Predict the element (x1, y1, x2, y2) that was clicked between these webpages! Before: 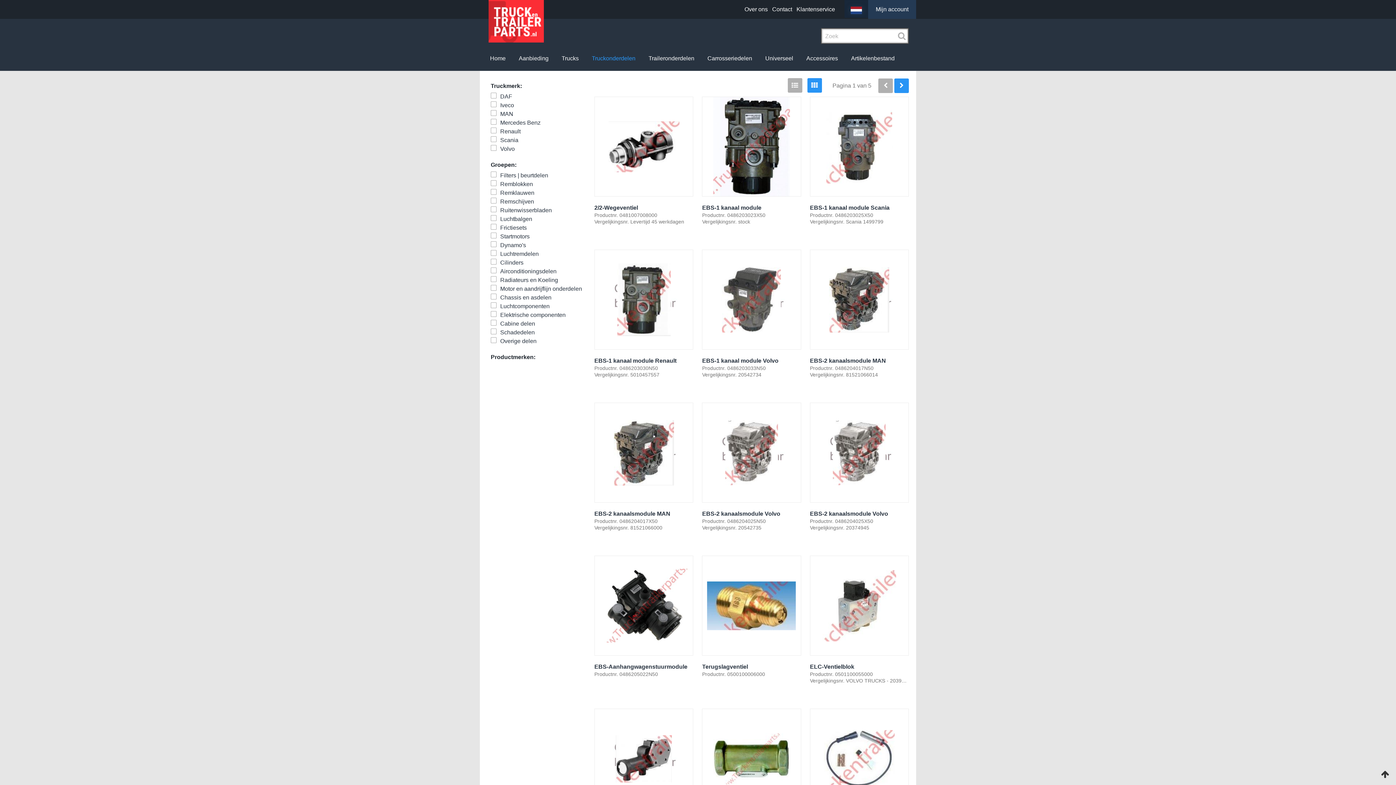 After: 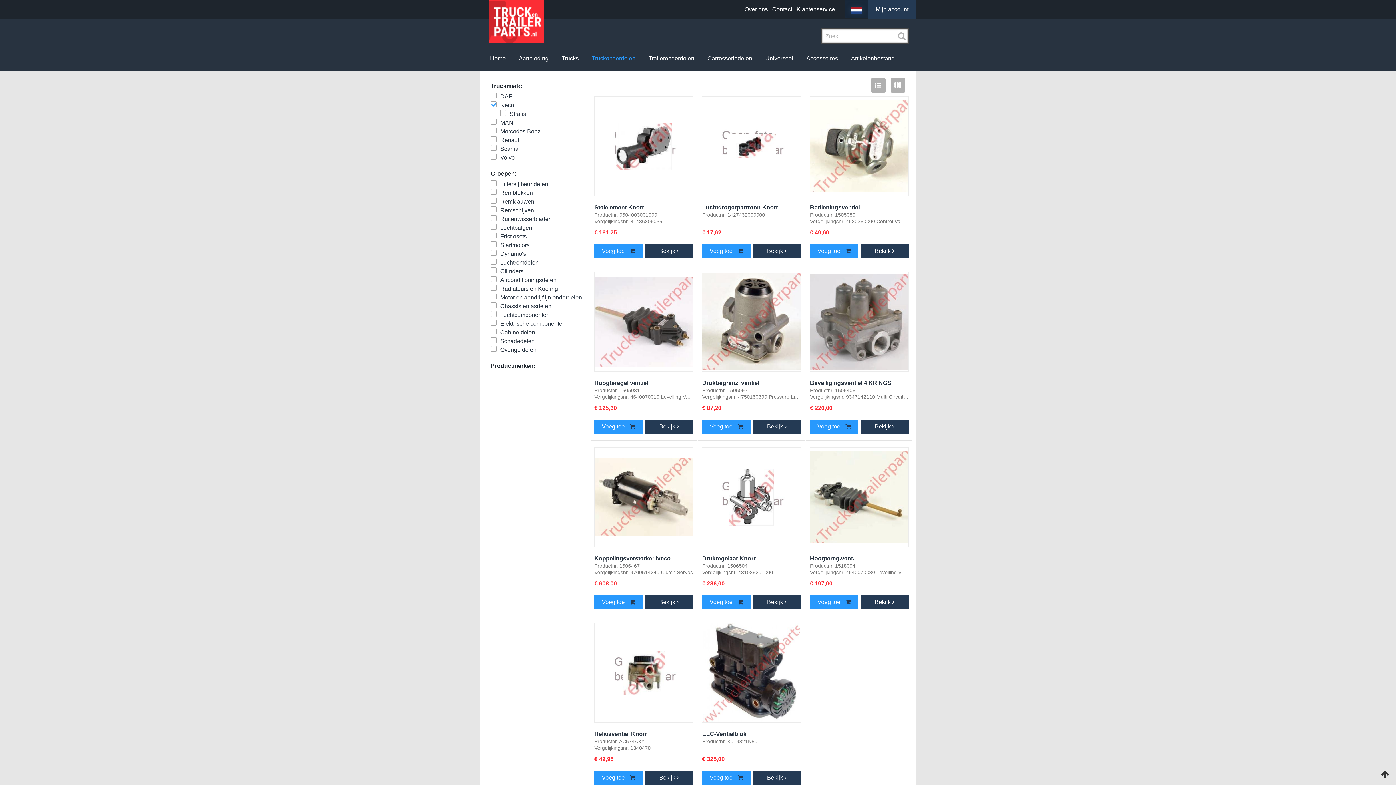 Action: label: Iveco bbox: (500, 102, 514, 108)